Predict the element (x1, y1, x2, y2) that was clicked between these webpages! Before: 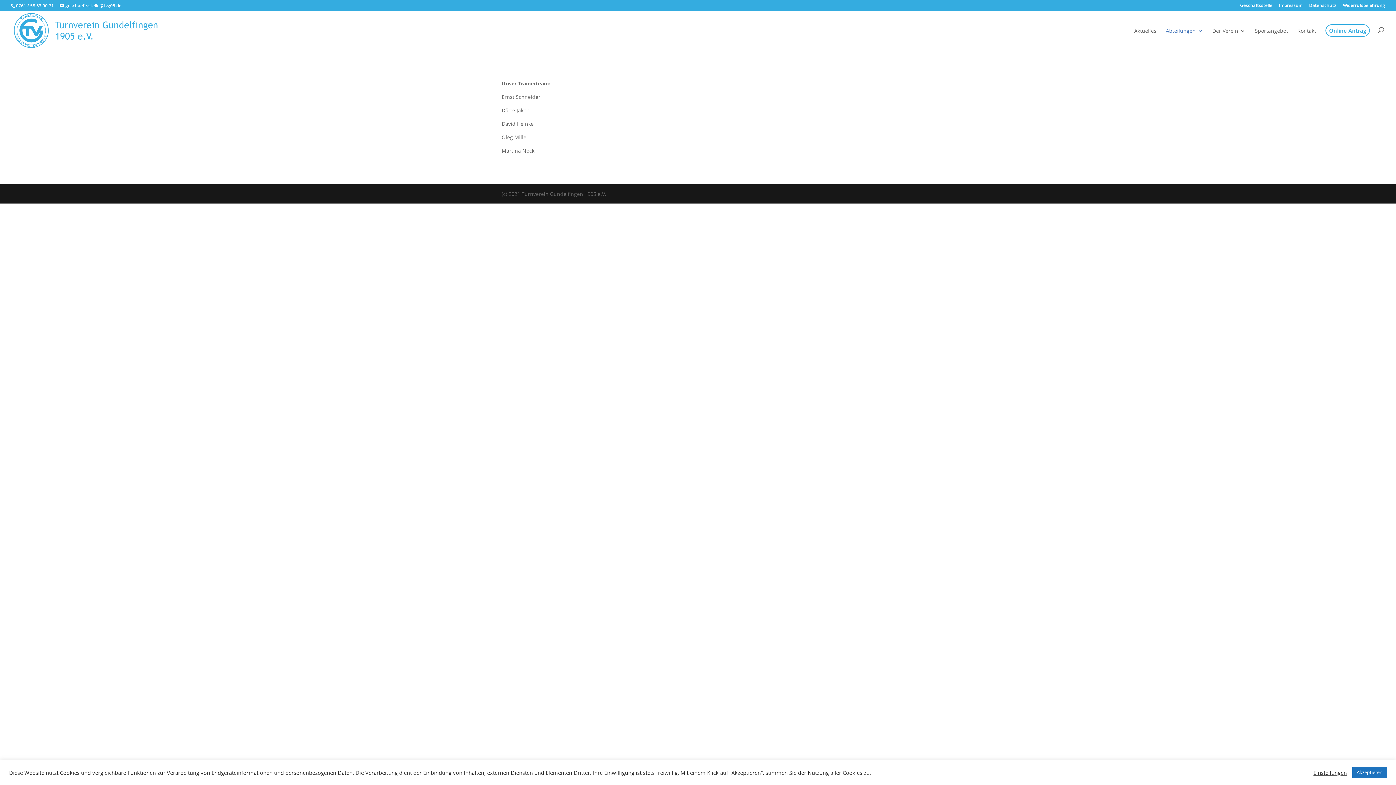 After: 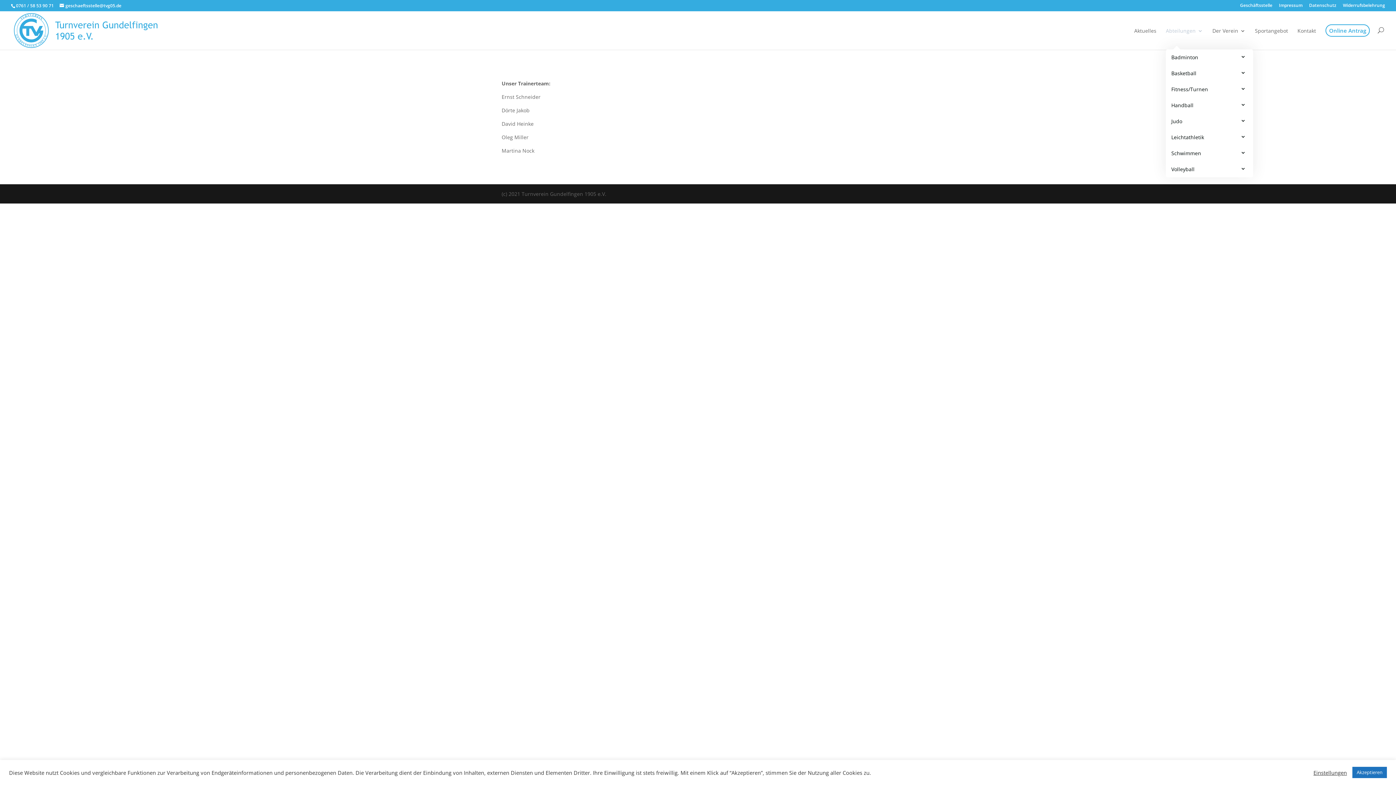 Action: label: Abteilungen bbox: (1166, 28, 1203, 49)